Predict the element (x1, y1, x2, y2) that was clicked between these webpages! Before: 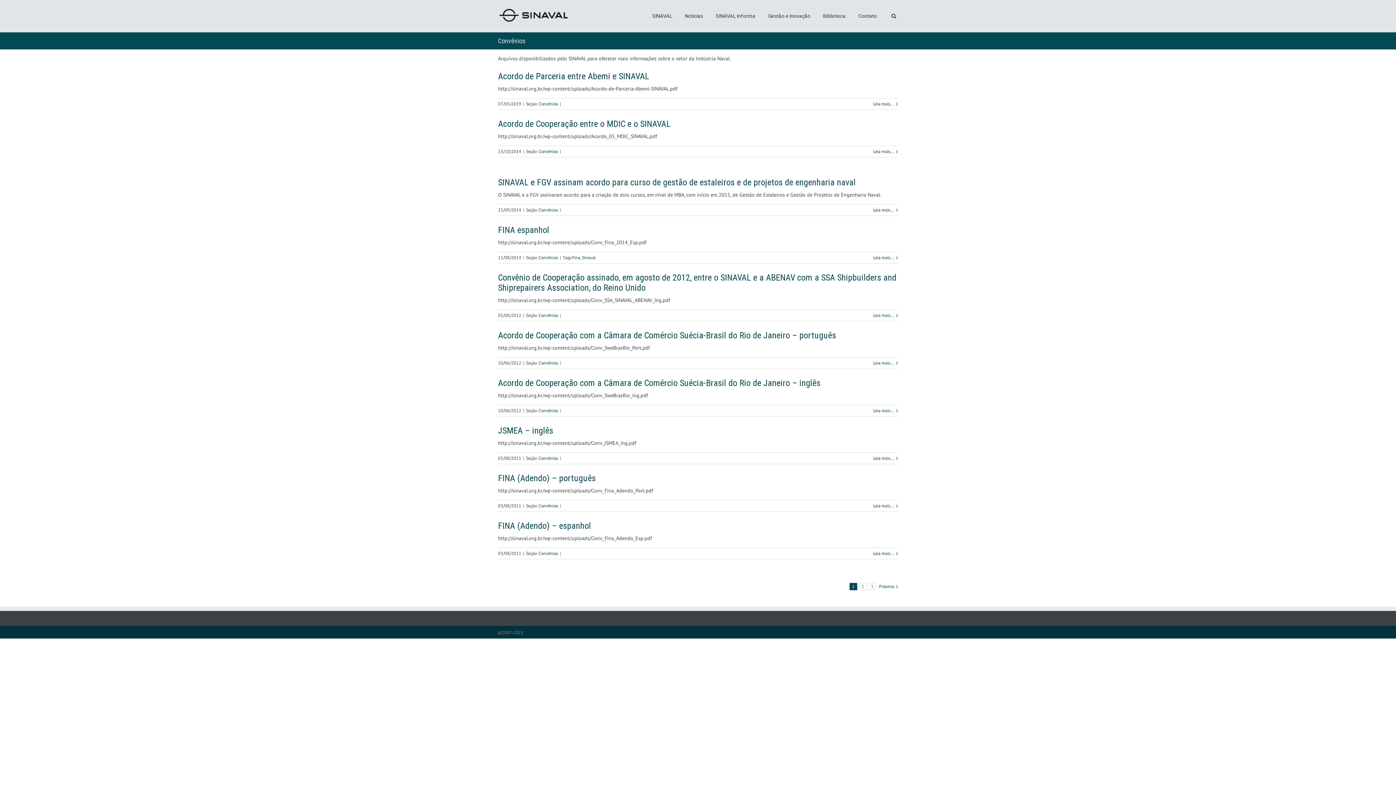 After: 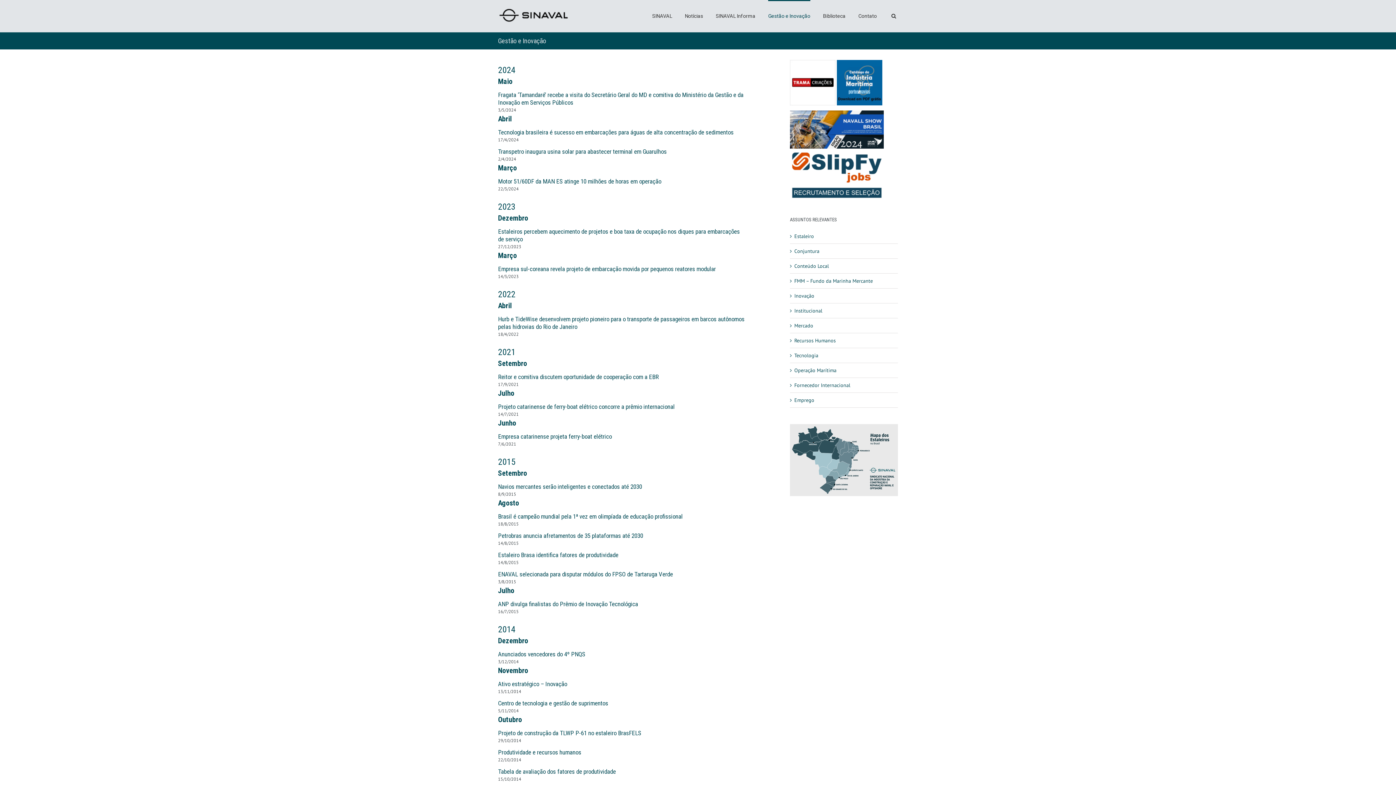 Action: bbox: (768, 0, 810, 31) label: Gestão e Inovação